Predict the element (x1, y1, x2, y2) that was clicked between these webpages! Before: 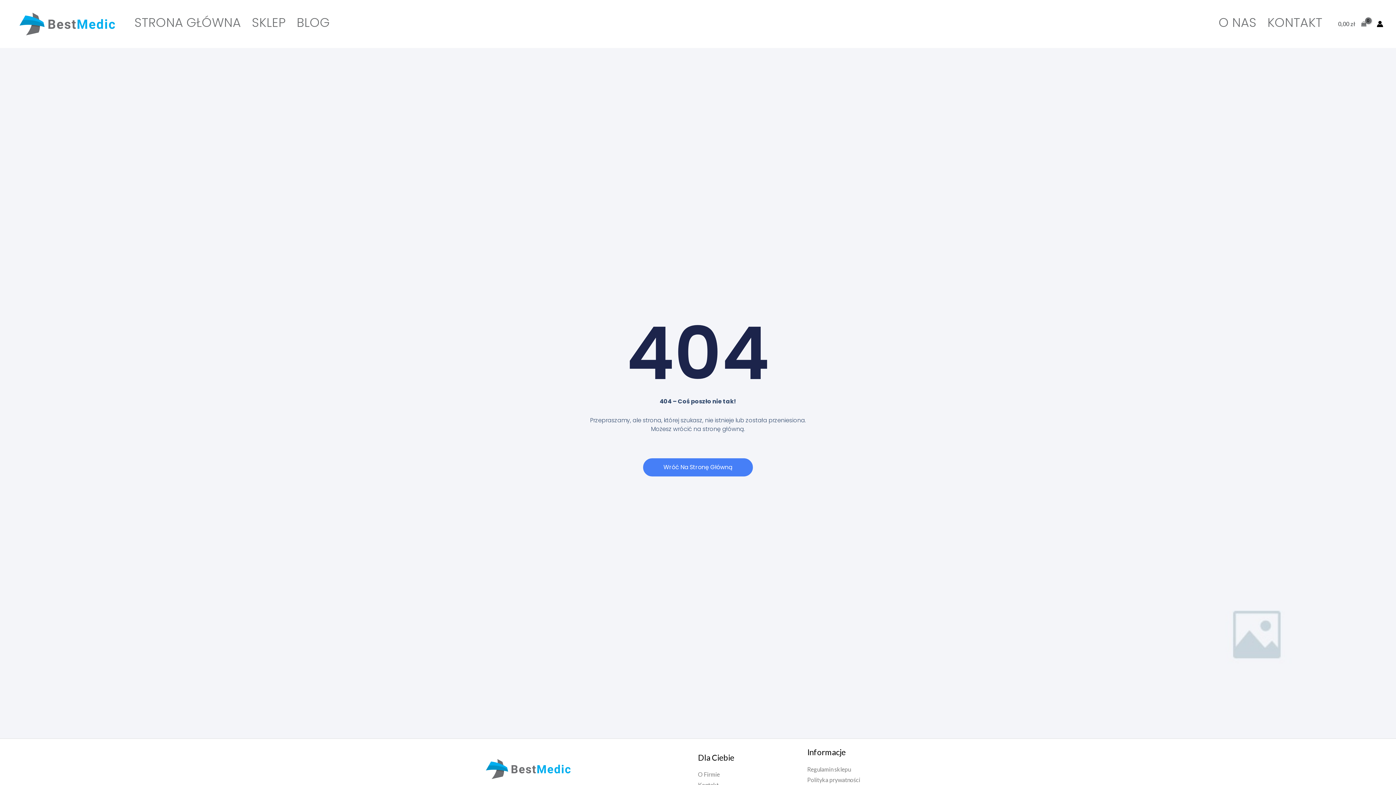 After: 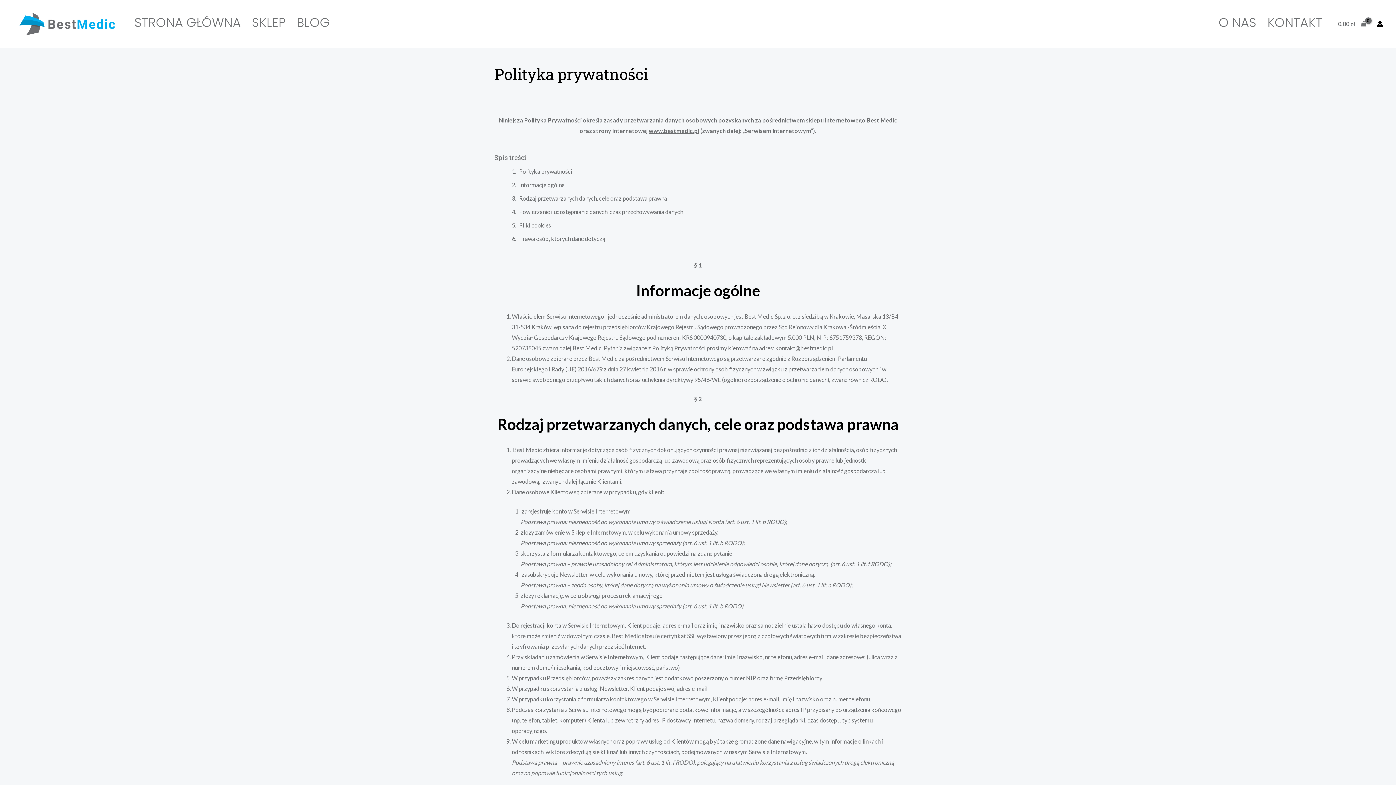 Action: label: Polityka prywatności bbox: (807, 776, 860, 783)